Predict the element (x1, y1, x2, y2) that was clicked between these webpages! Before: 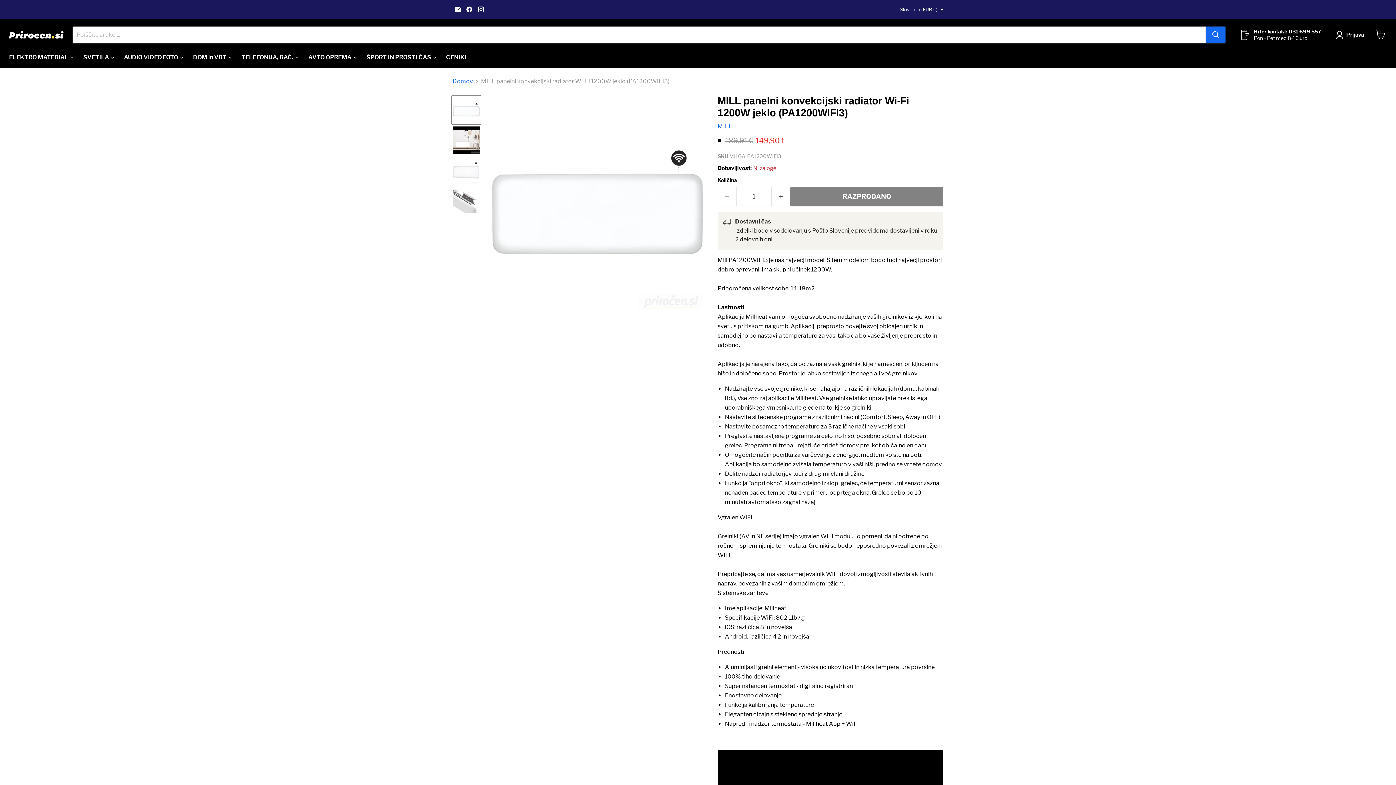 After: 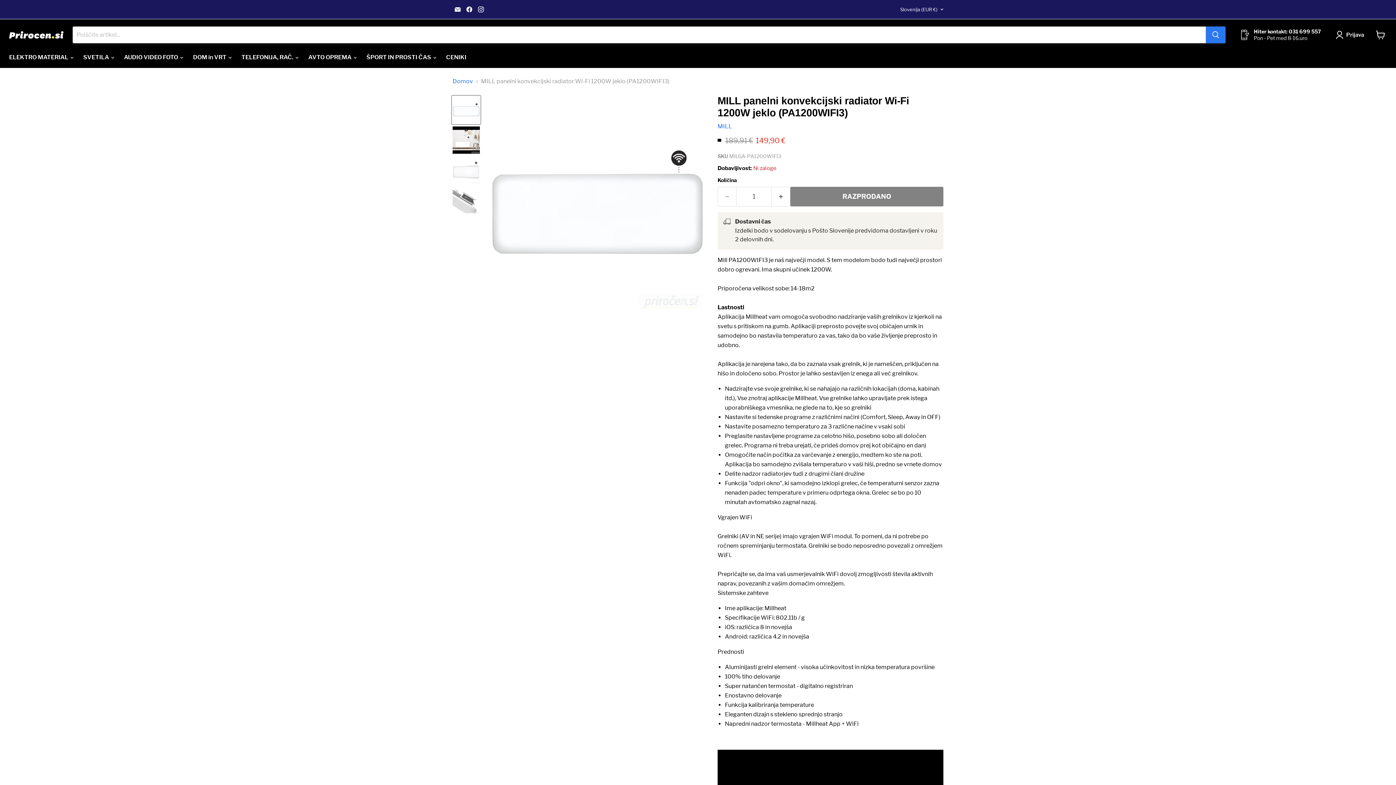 Action: bbox: (1206, 26, 1225, 43) label: Išči